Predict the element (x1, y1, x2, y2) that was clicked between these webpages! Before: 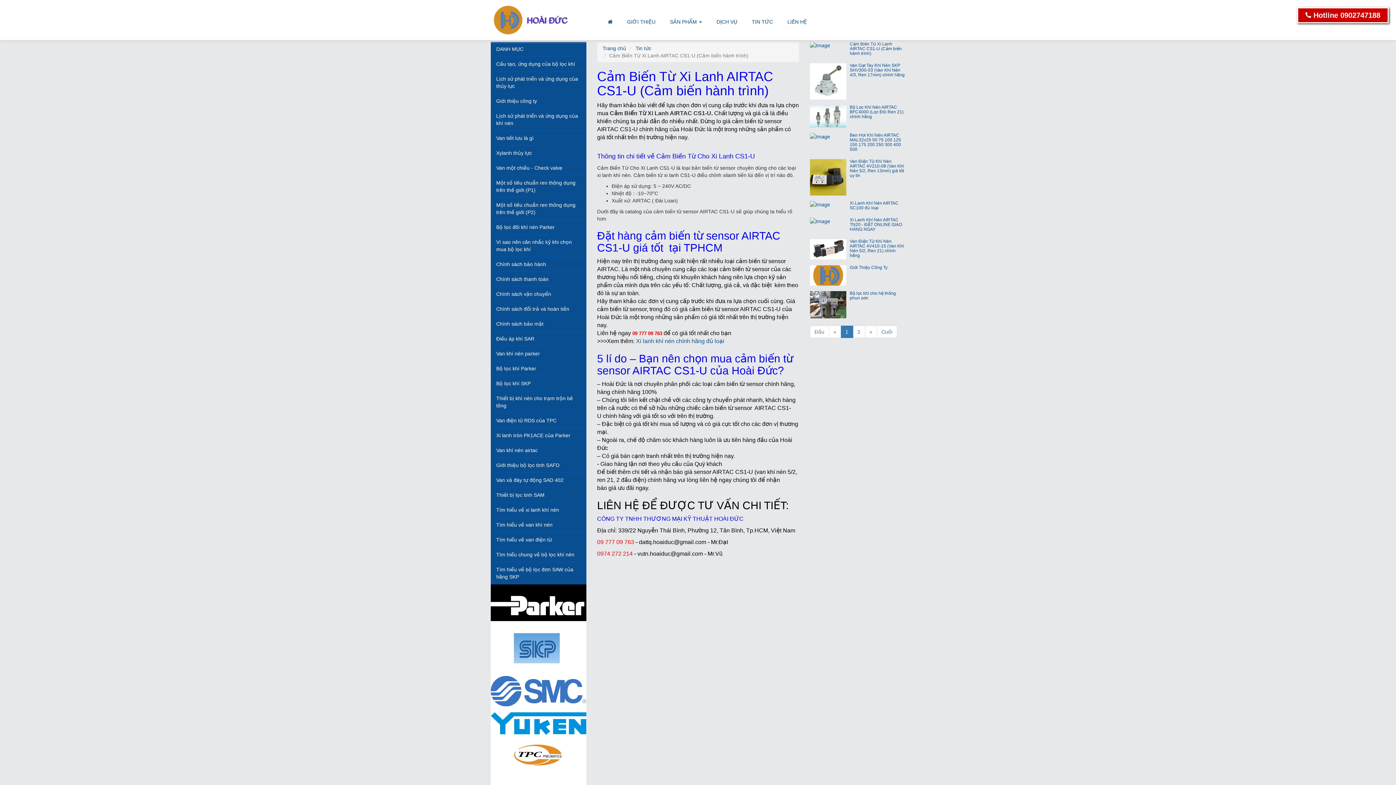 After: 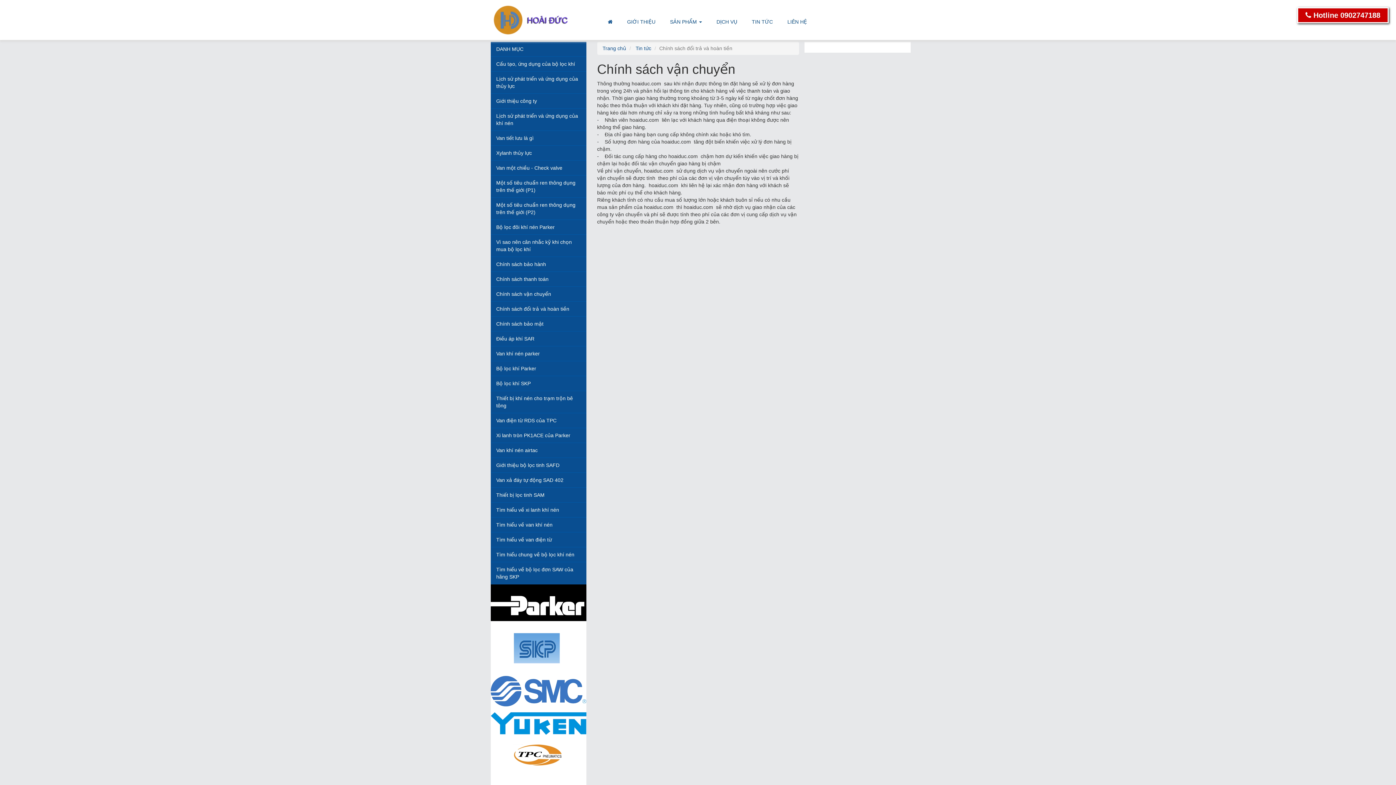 Action: label: Chính sách đổi trả và hoàn tiền bbox: (490, 301, 586, 316)